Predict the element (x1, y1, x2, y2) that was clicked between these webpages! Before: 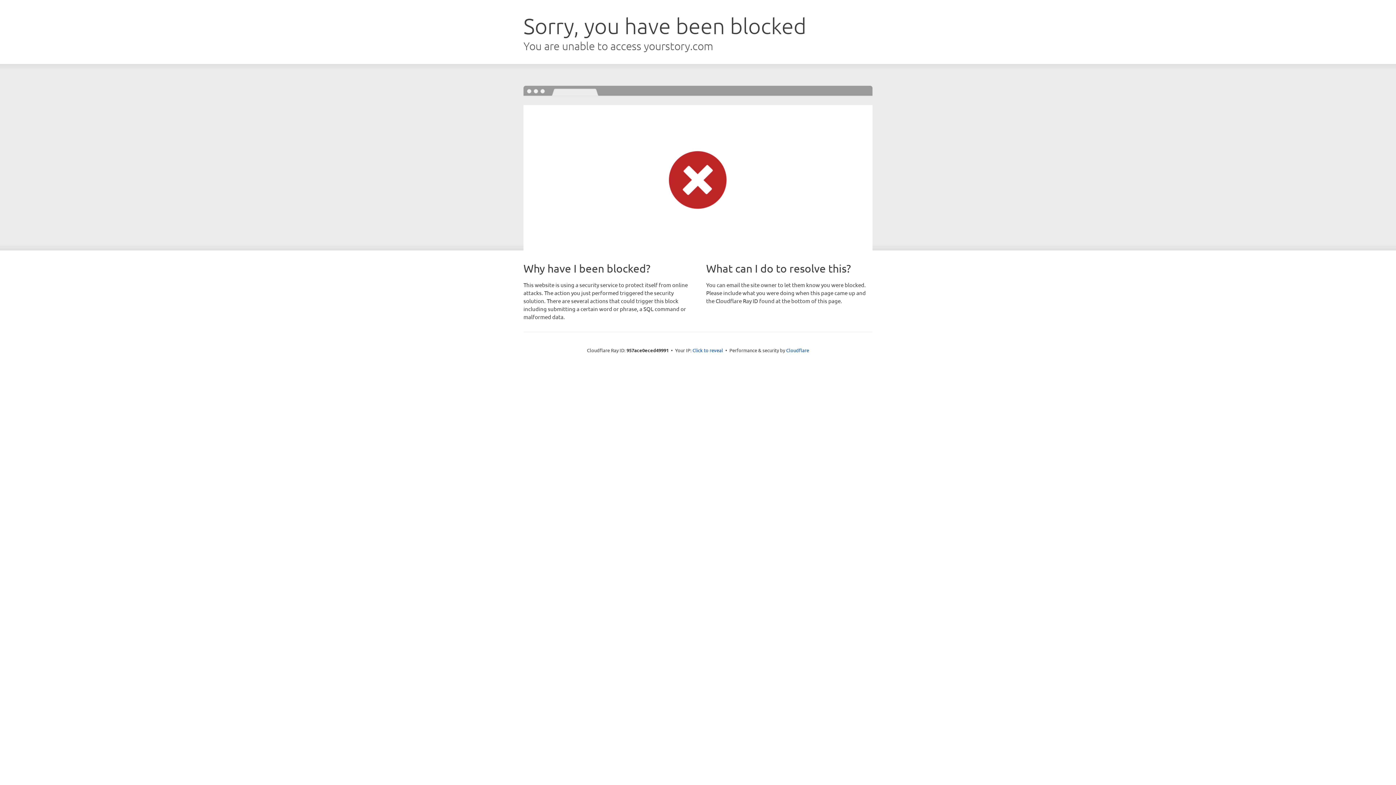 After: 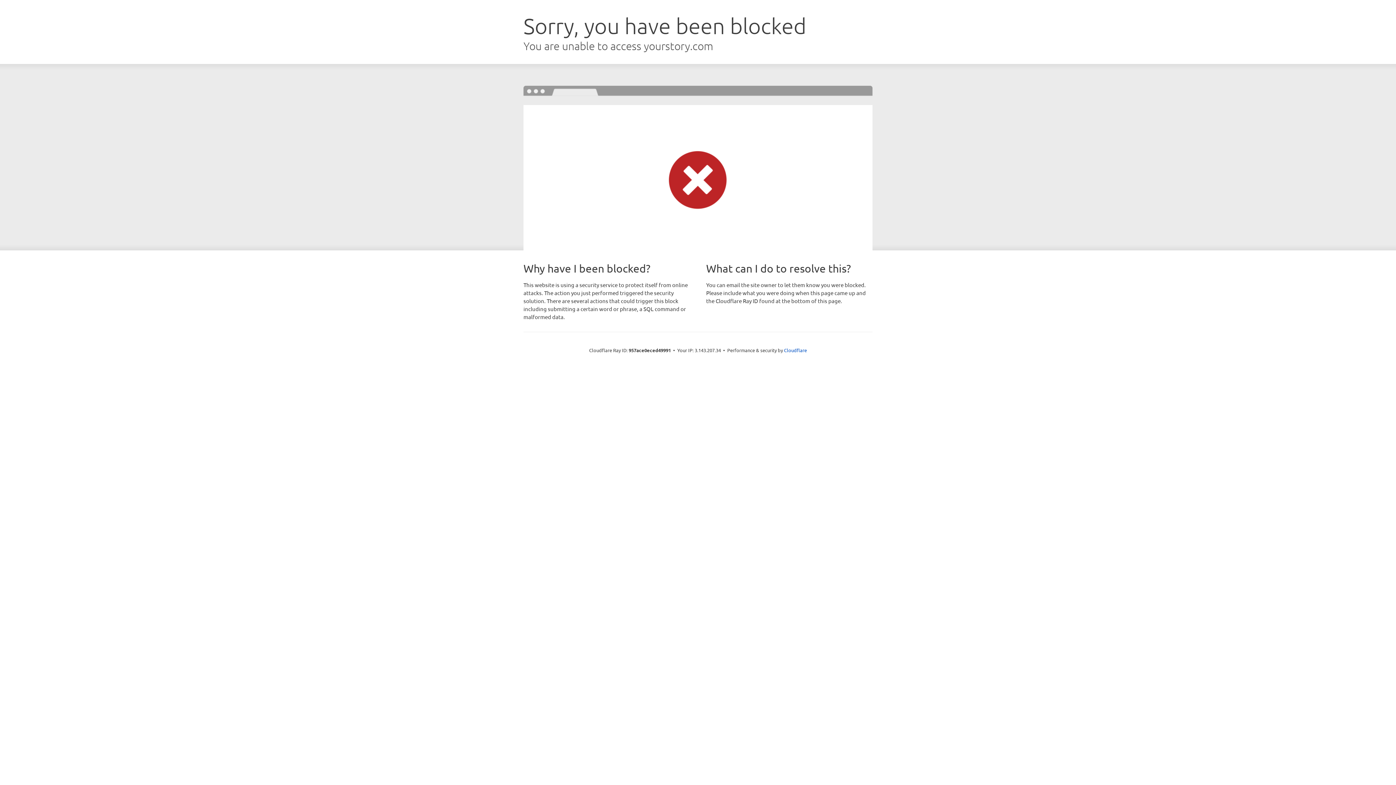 Action: label: Click to reveal bbox: (692, 346, 723, 353)